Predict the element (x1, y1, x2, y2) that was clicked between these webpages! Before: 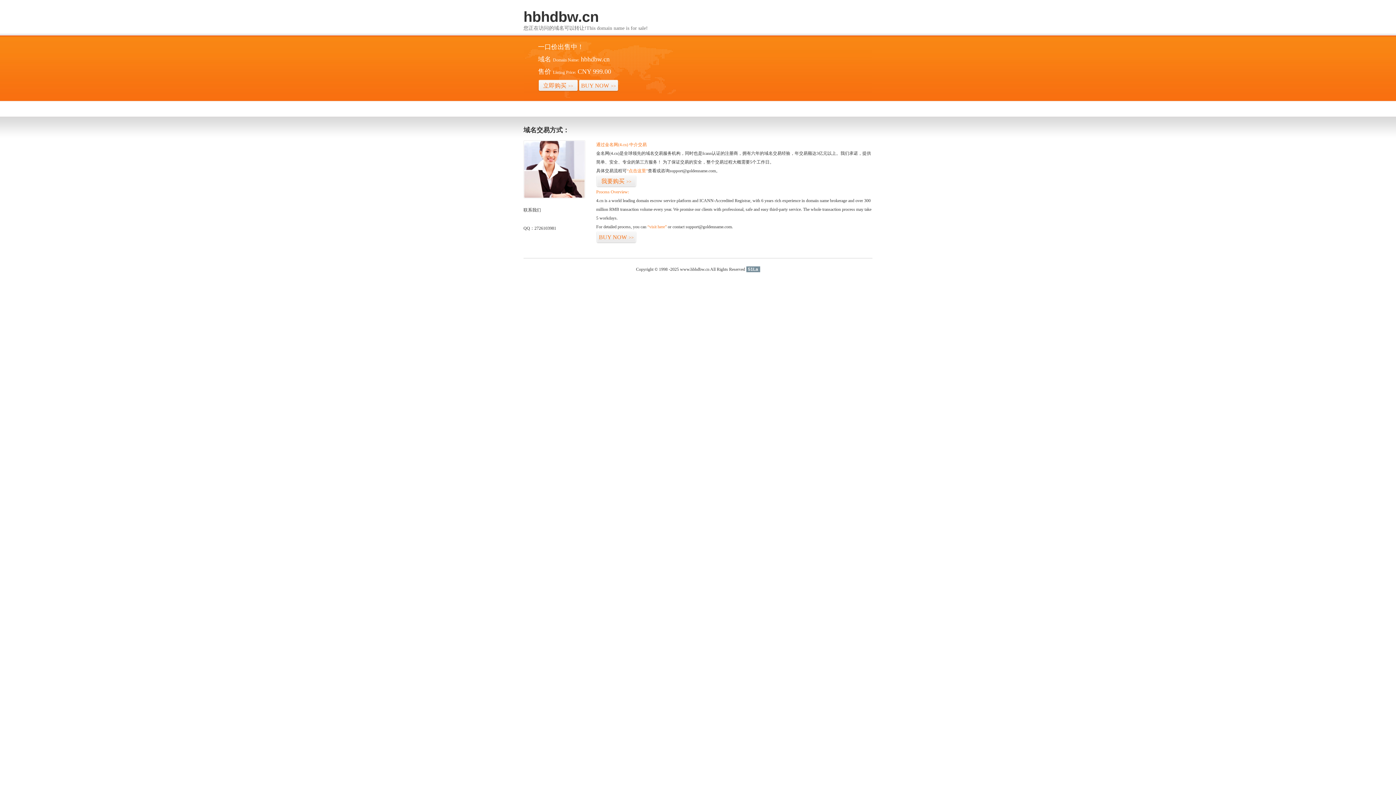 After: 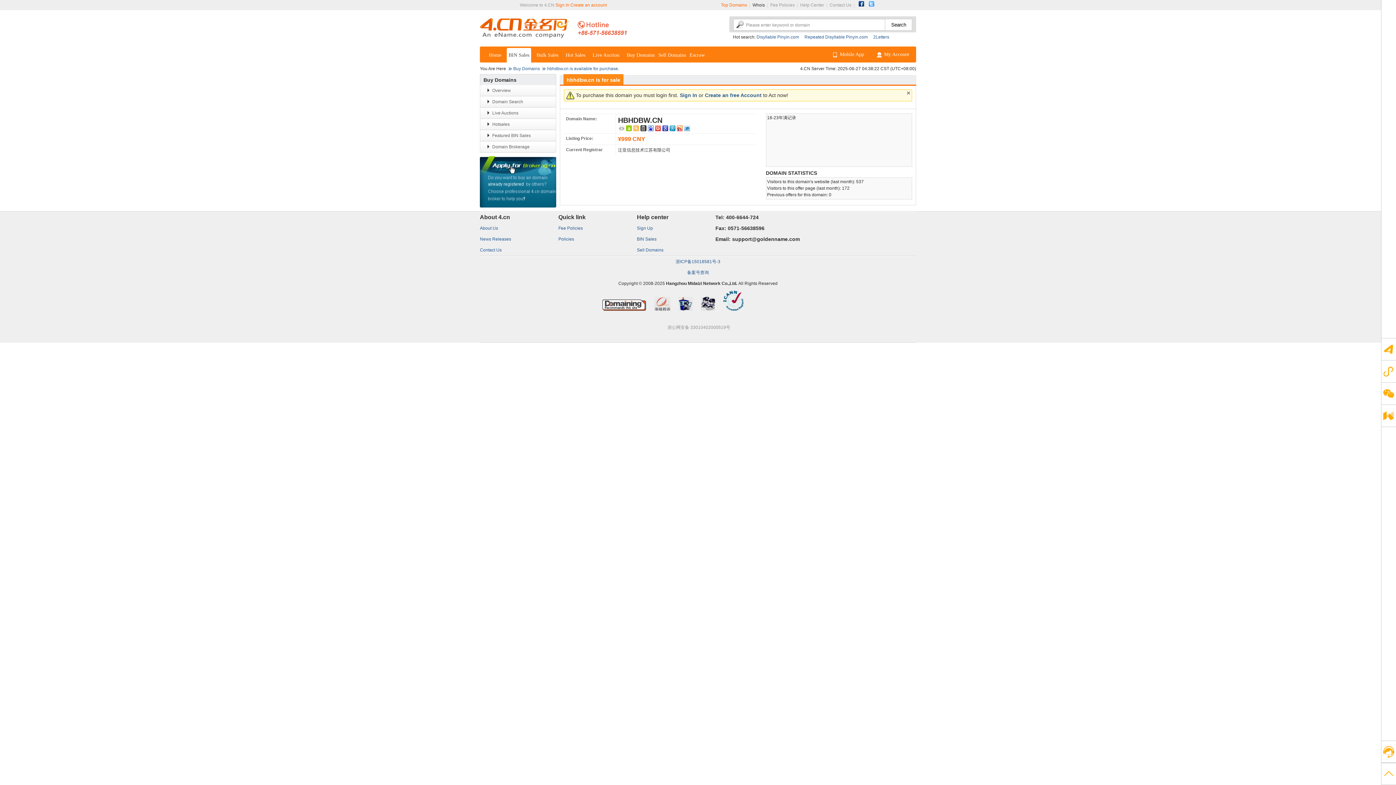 Action: bbox: (596, 175, 636, 187) label: 我要购买>>